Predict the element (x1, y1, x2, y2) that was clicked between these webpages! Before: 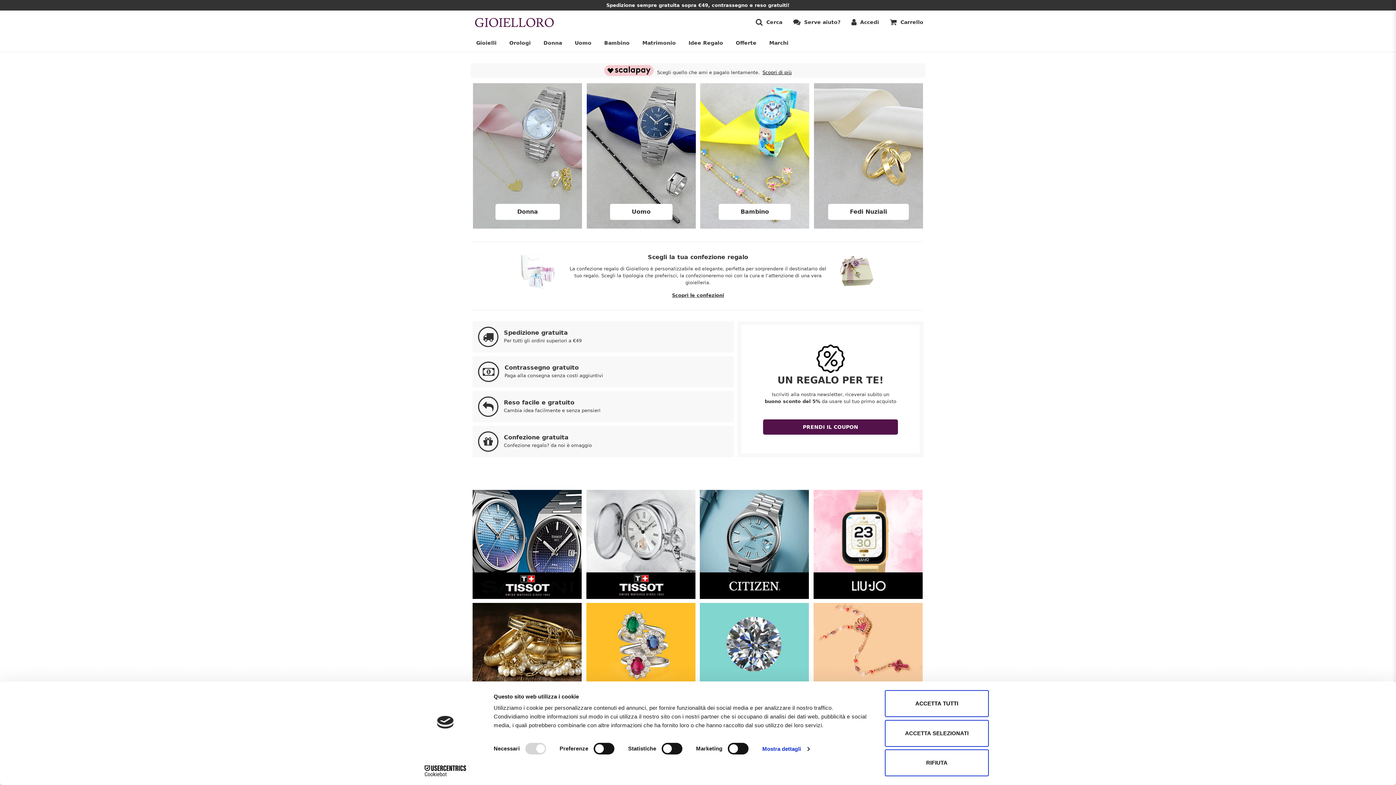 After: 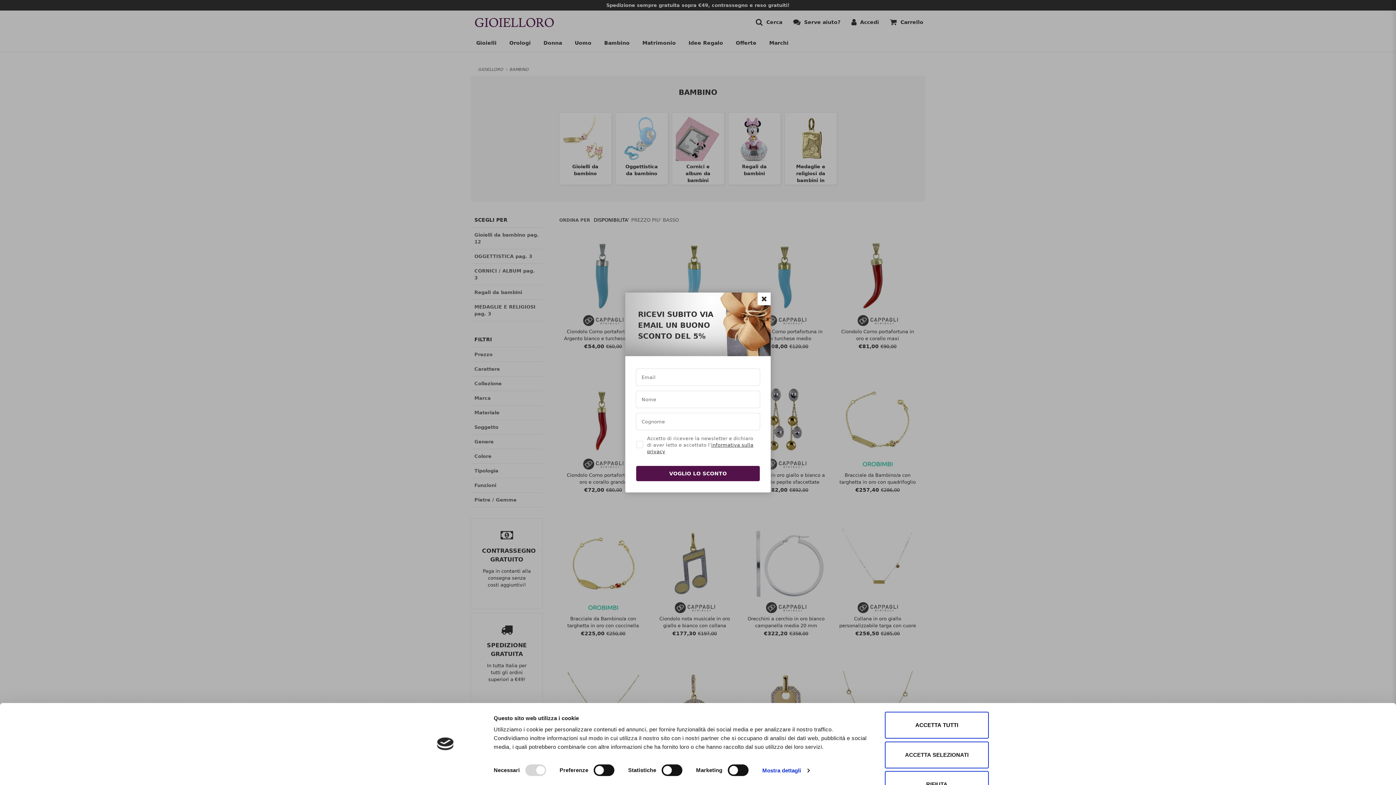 Action: label: Bambino bbox: (700, 223, 809, 230)